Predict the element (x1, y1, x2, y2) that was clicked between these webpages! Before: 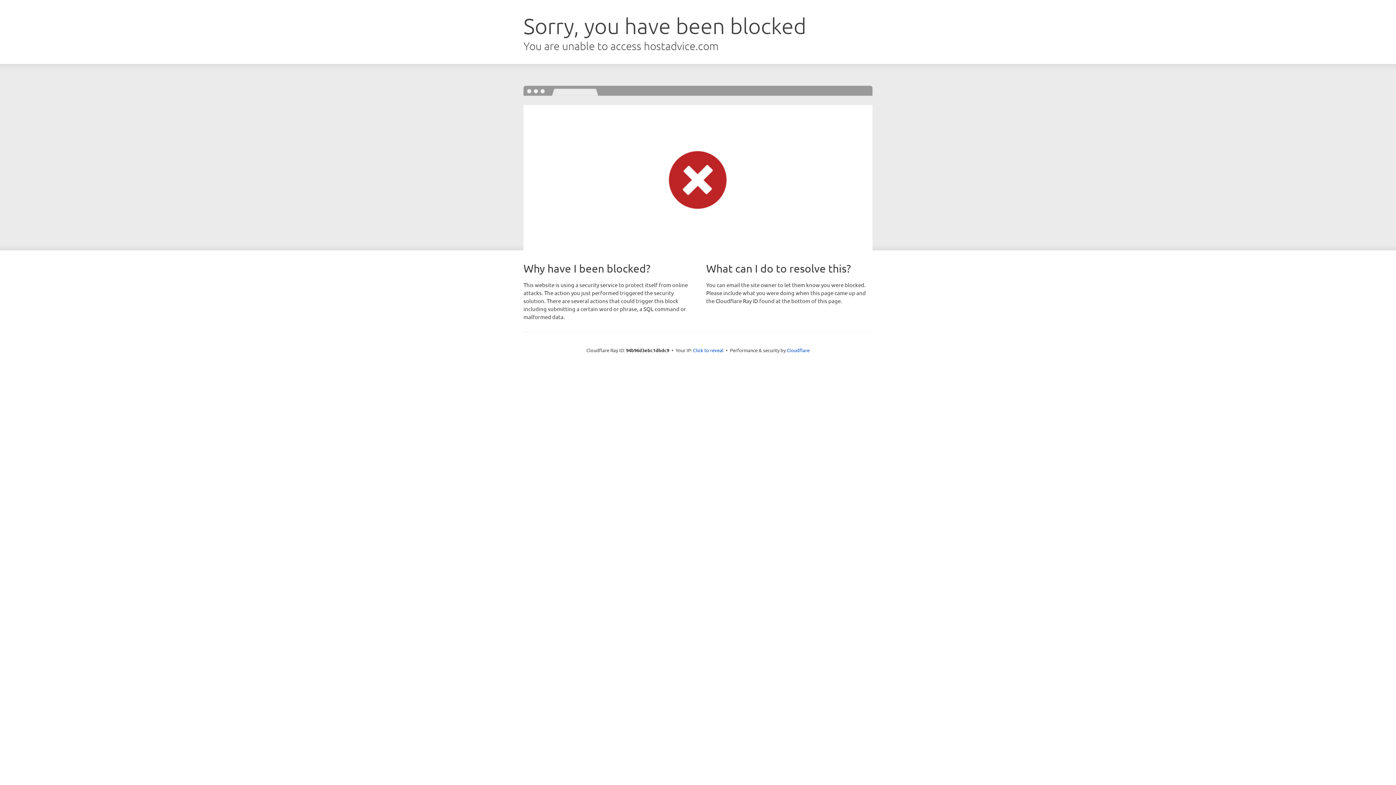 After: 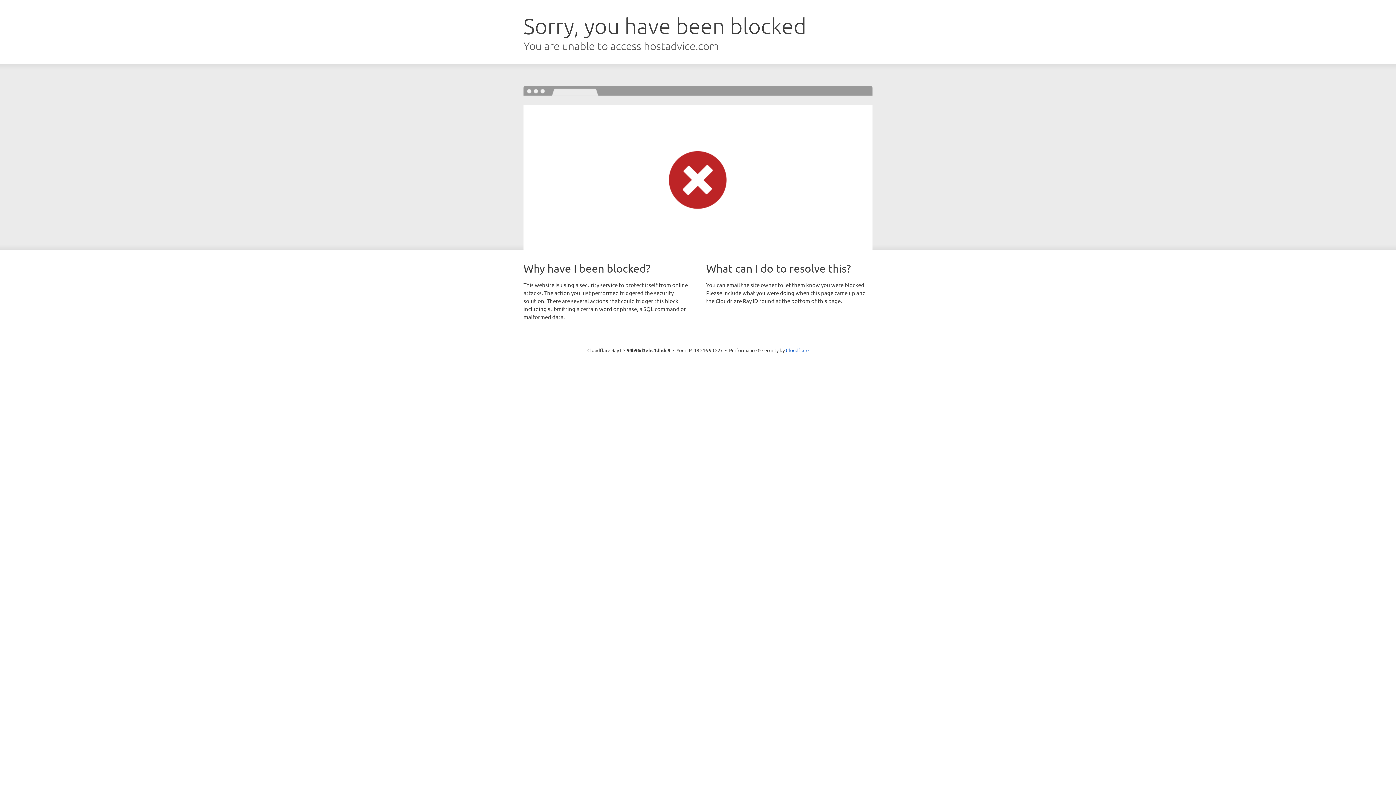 Action: bbox: (693, 346, 723, 353) label: Click to reveal